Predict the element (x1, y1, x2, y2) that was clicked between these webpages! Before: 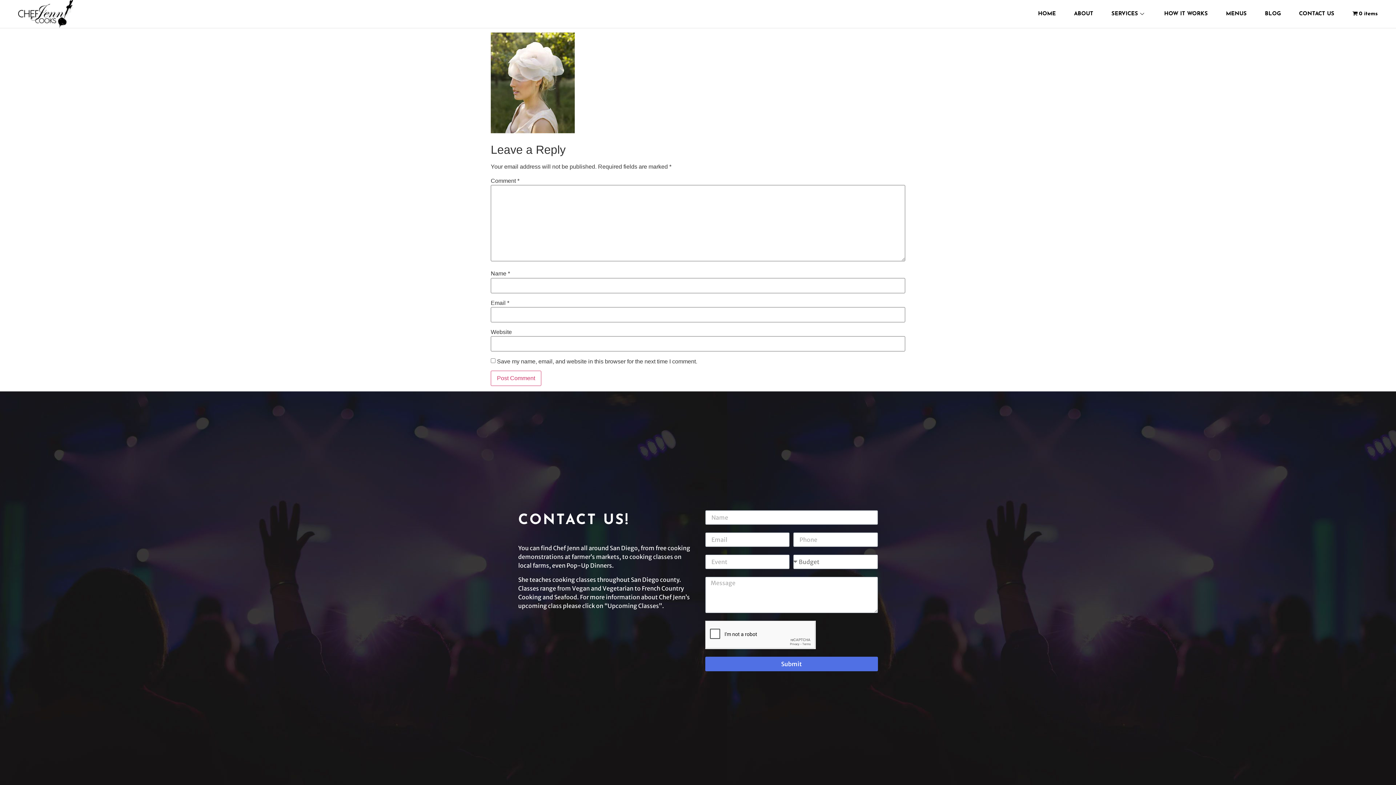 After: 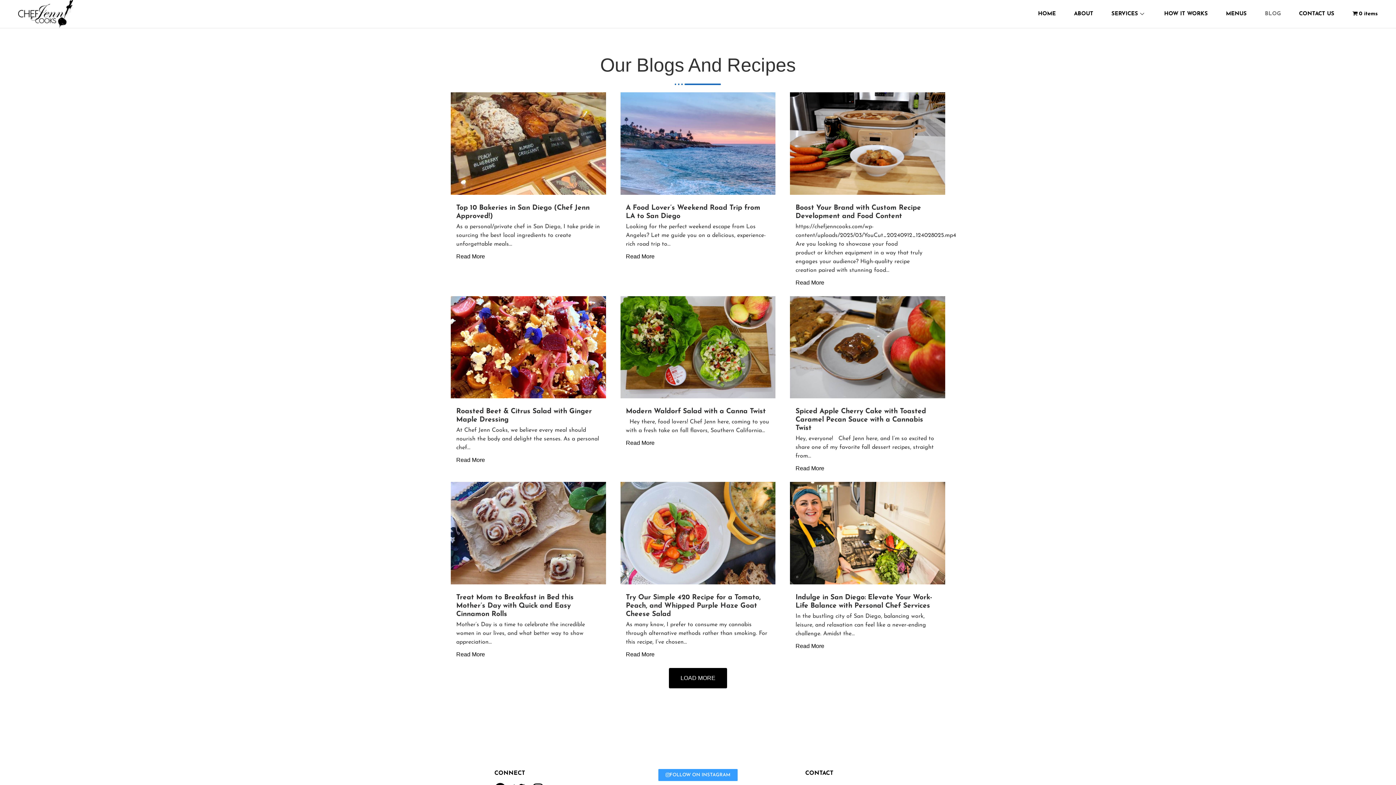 Action: label: BLOG bbox: (1265, 8, 1299, 19)